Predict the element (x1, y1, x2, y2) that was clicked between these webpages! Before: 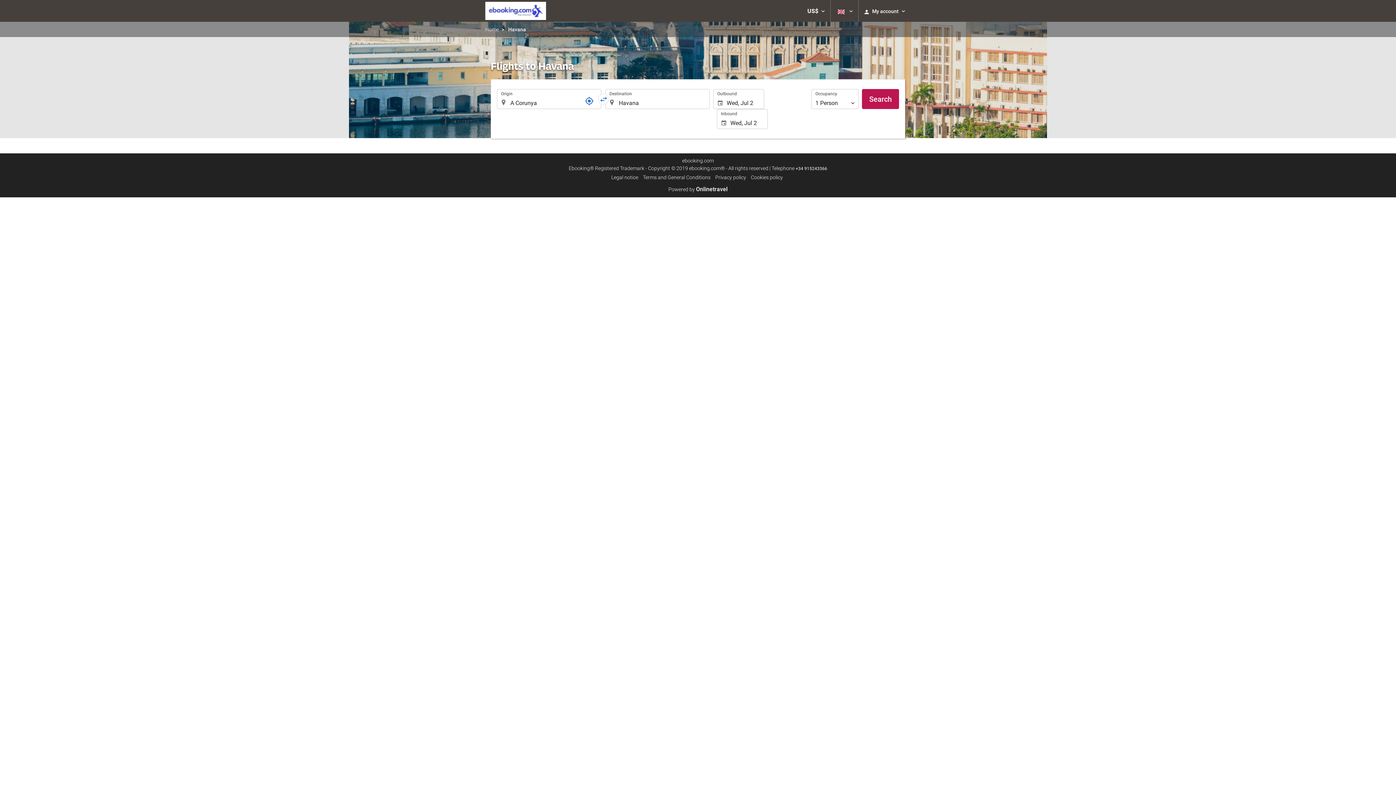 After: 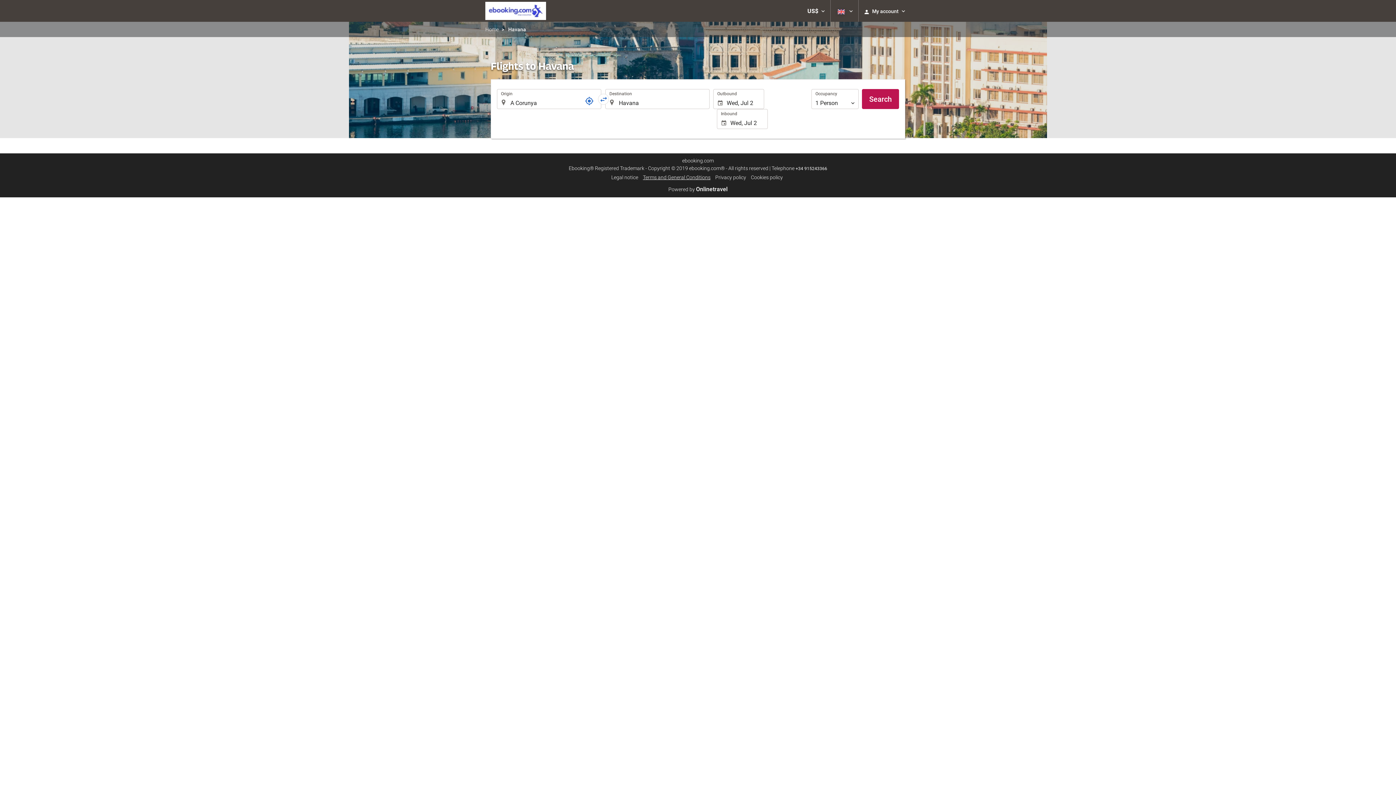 Action: bbox: (643, 174, 710, 180) label: Terms and General Conditions